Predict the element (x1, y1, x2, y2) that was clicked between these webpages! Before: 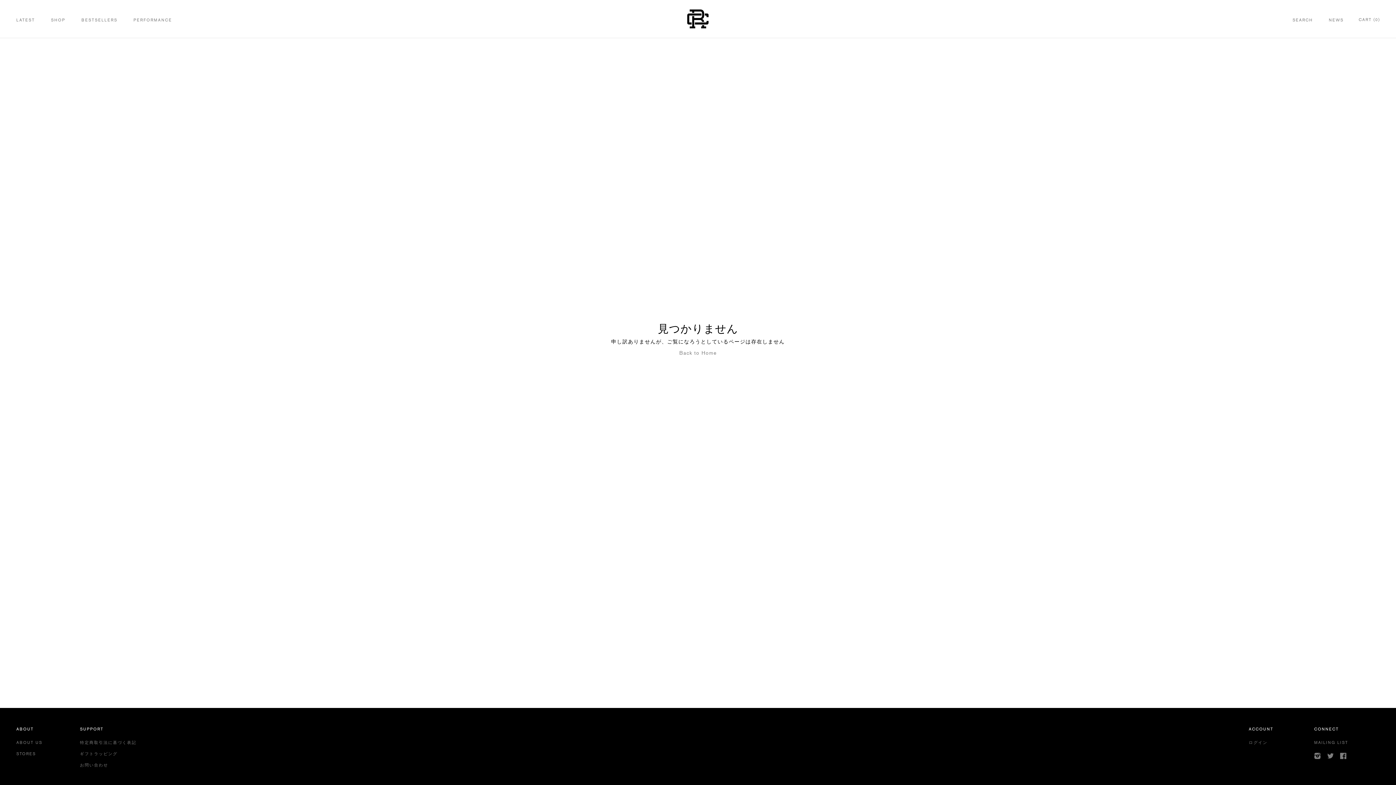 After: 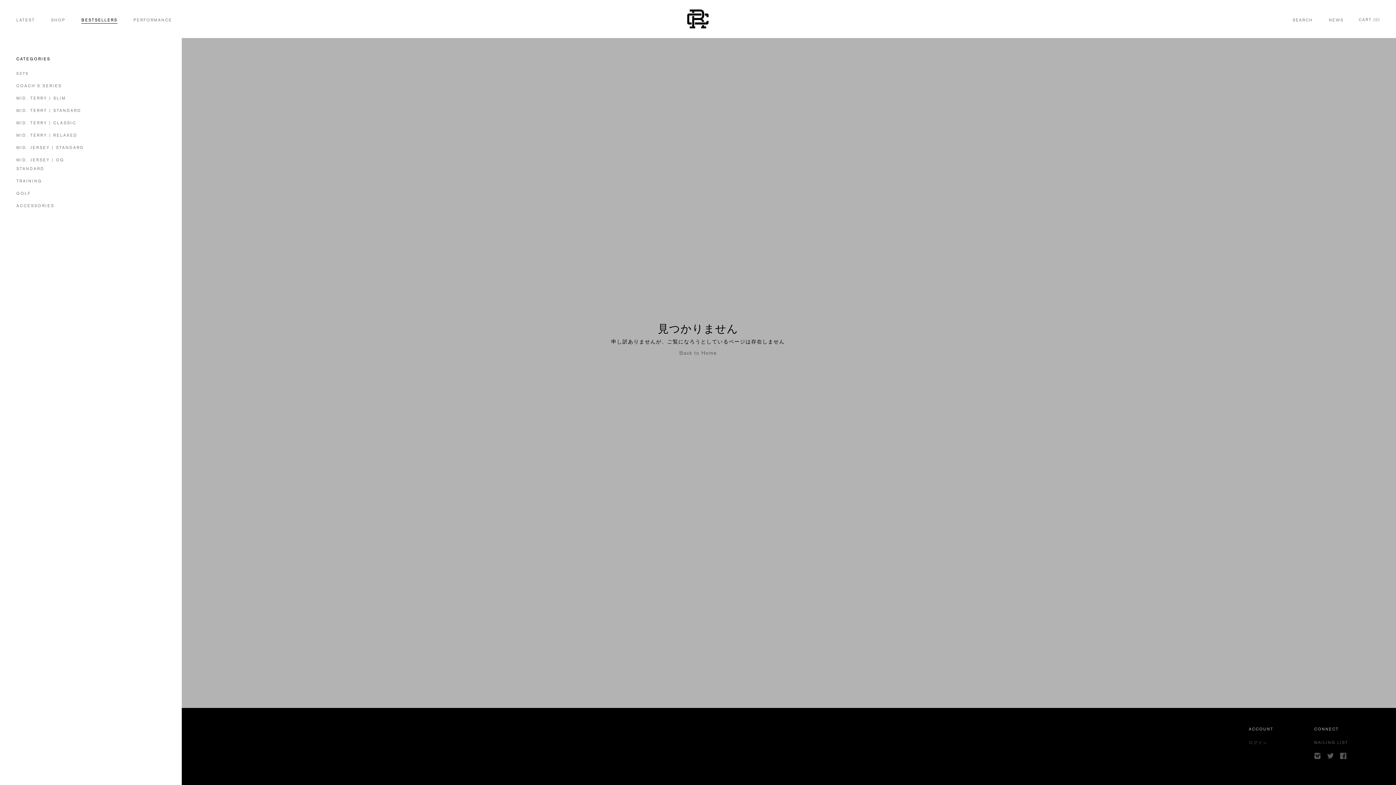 Action: bbox: (81, 16, 117, 23) label: BESTSELLERS